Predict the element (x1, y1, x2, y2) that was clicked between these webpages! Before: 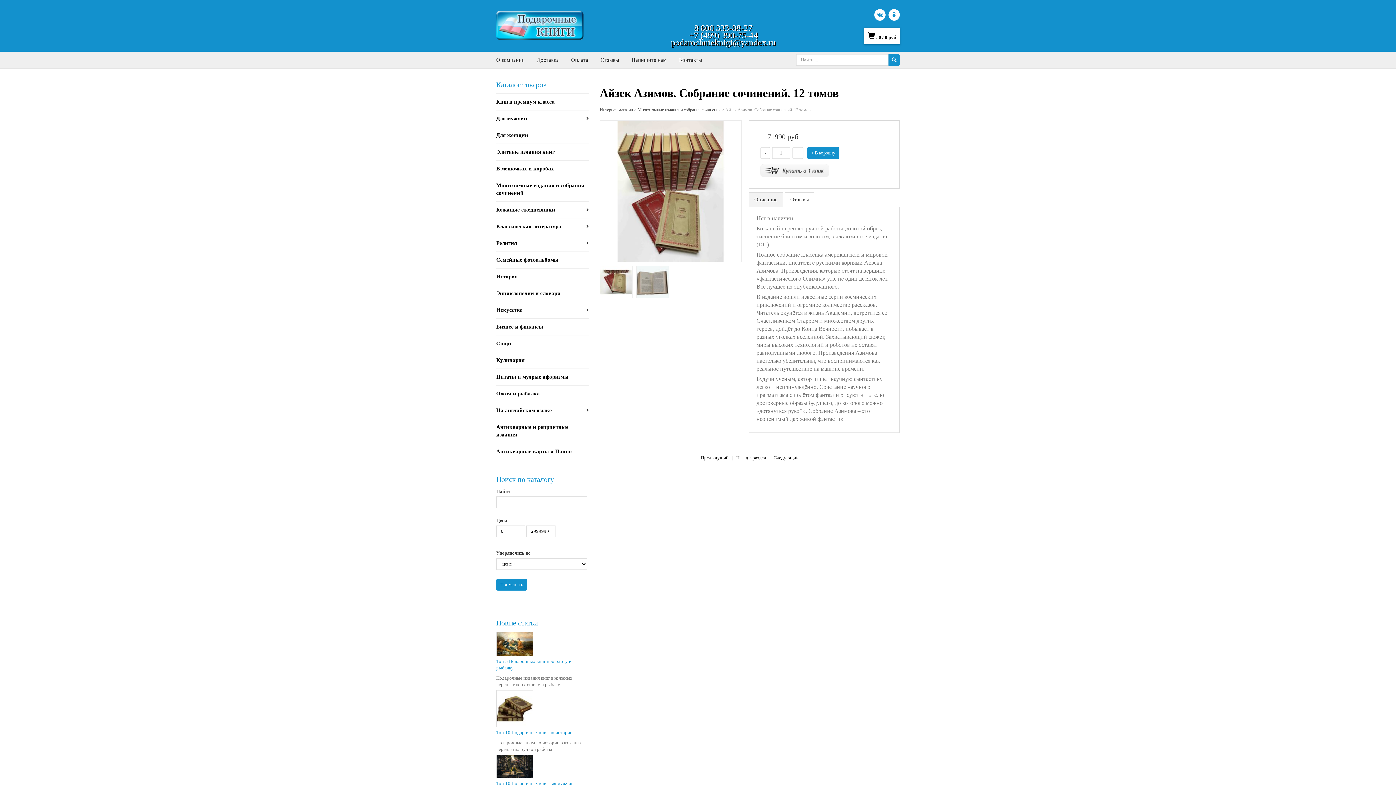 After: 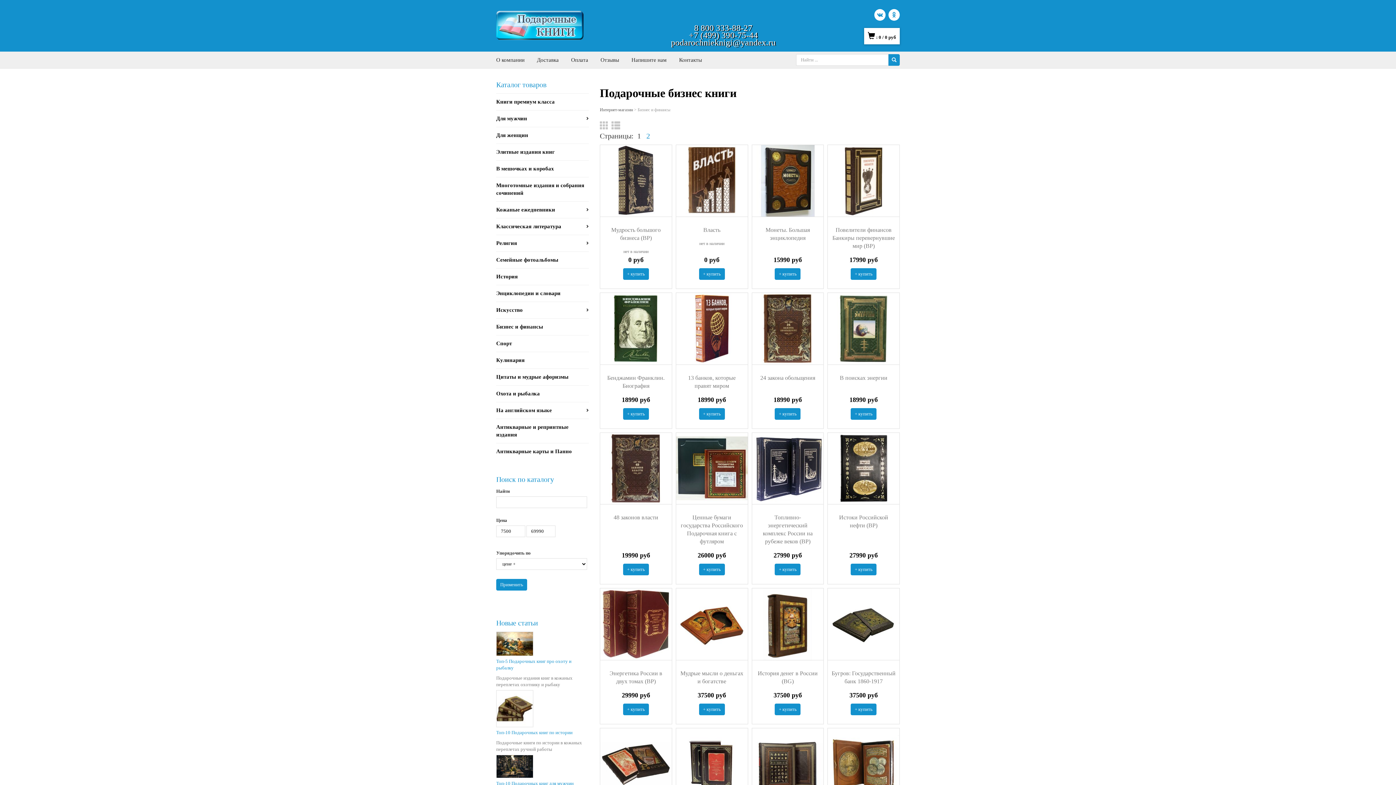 Action: bbox: (496, 318, 589, 335) label: Бизнес и финансы